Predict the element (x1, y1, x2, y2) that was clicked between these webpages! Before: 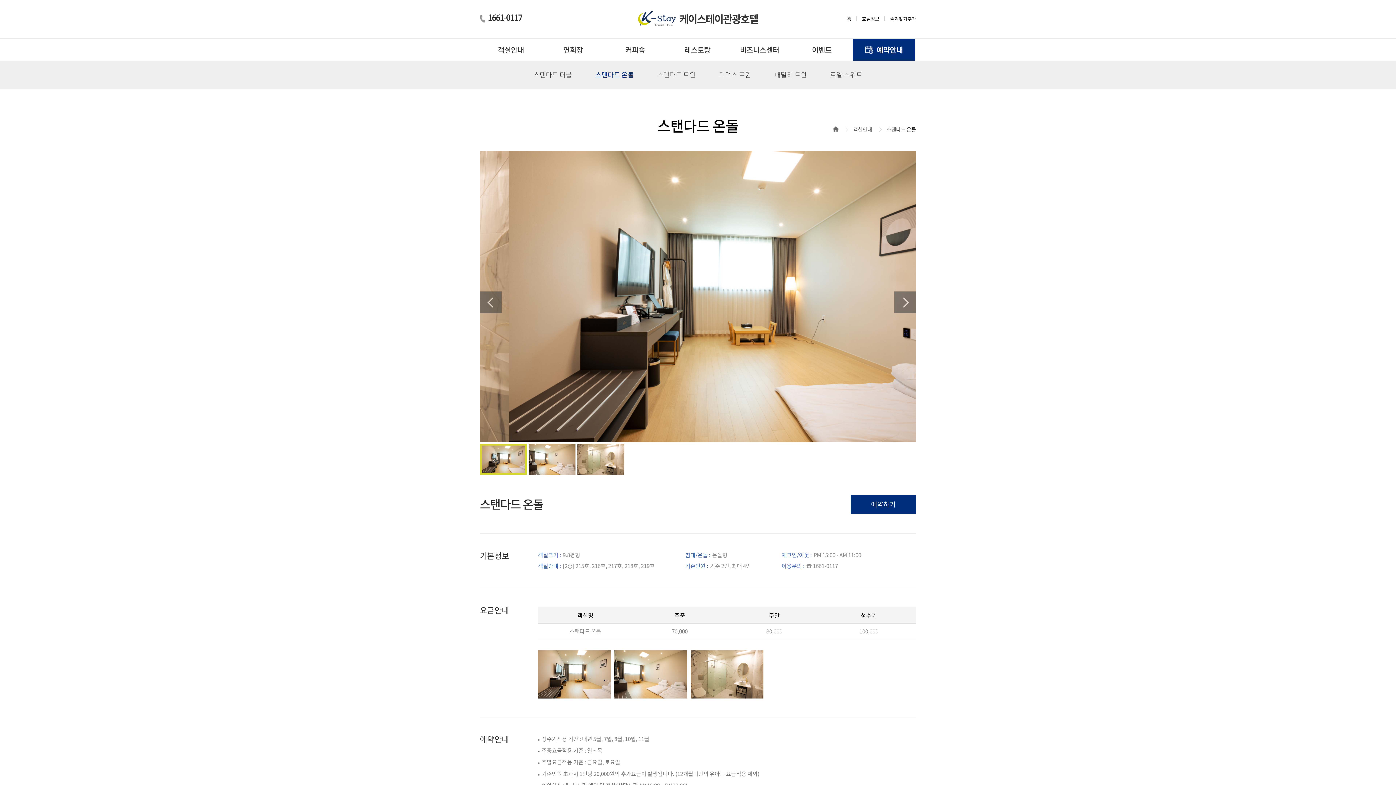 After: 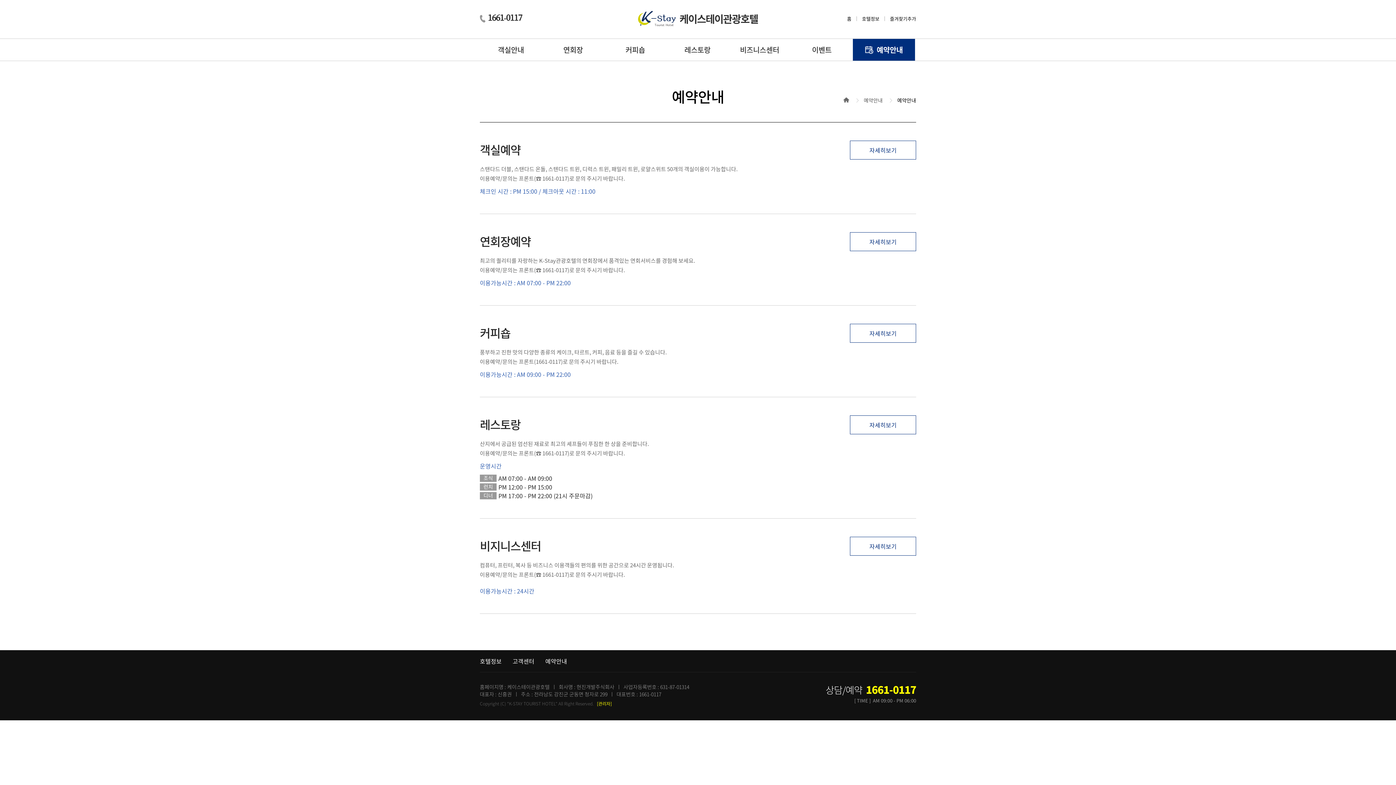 Action: label: 예약안내 bbox: (853, 38, 915, 60)